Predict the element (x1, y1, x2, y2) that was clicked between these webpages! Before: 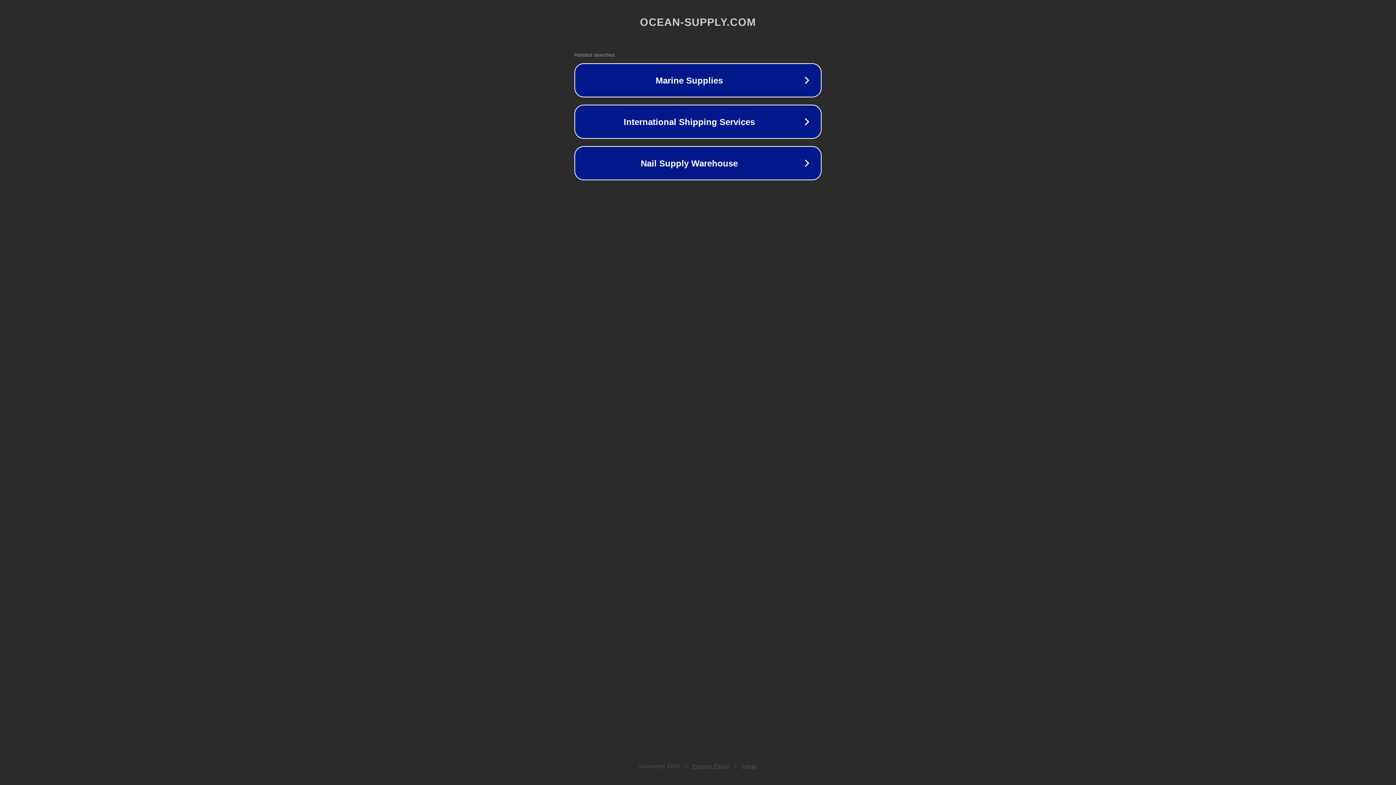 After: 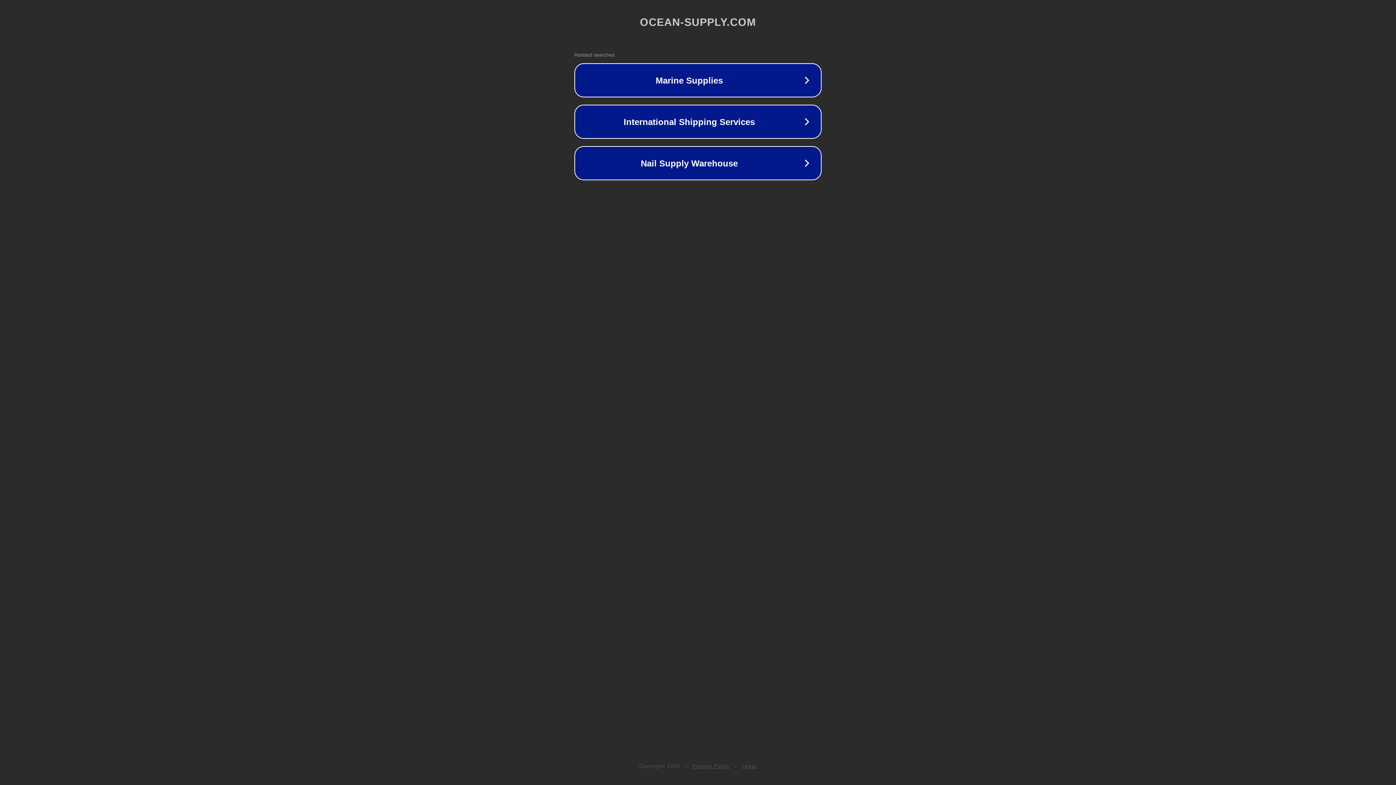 Action: label: Privacy Policy bbox: (692, 763, 730, 769)